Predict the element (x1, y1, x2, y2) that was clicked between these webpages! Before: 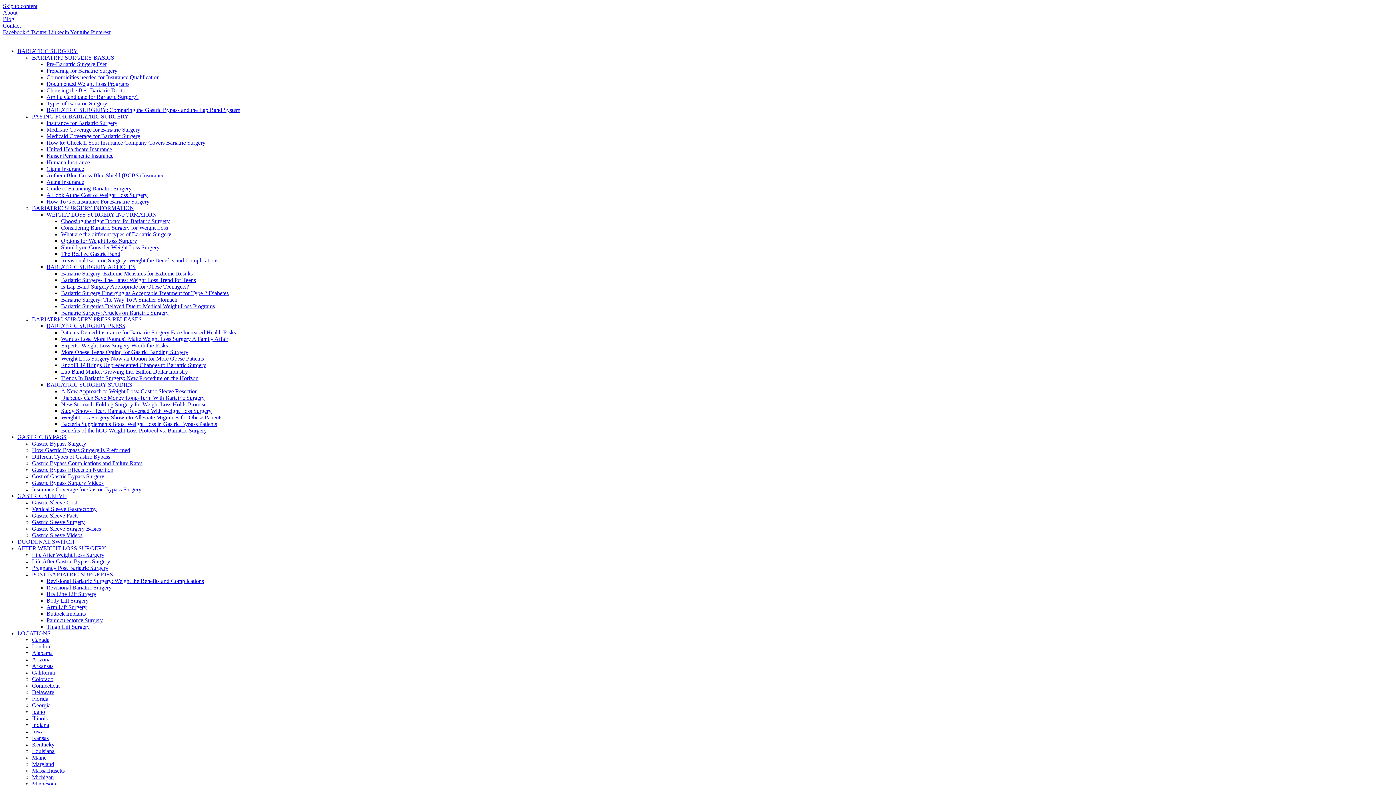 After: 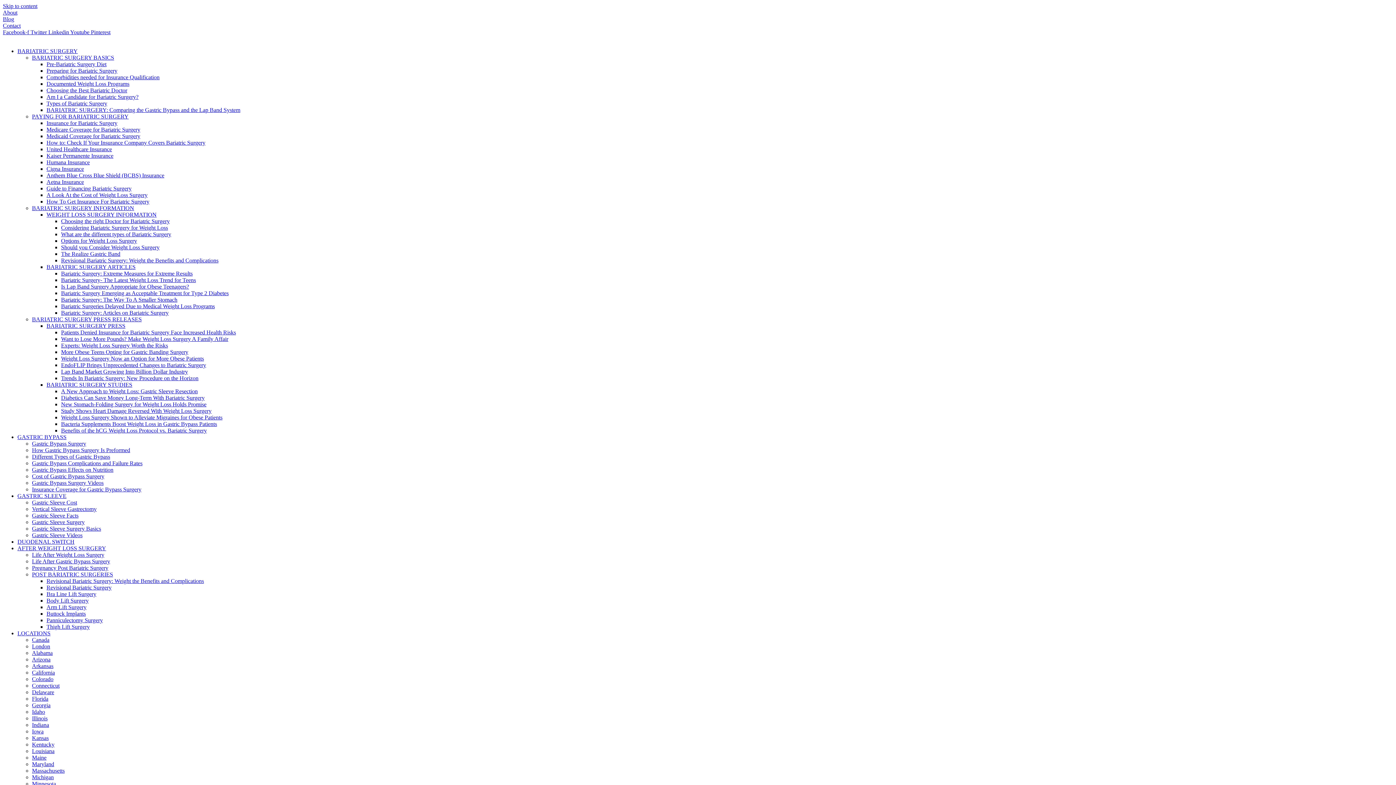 Action: label: Contact bbox: (2, 22, 20, 28)